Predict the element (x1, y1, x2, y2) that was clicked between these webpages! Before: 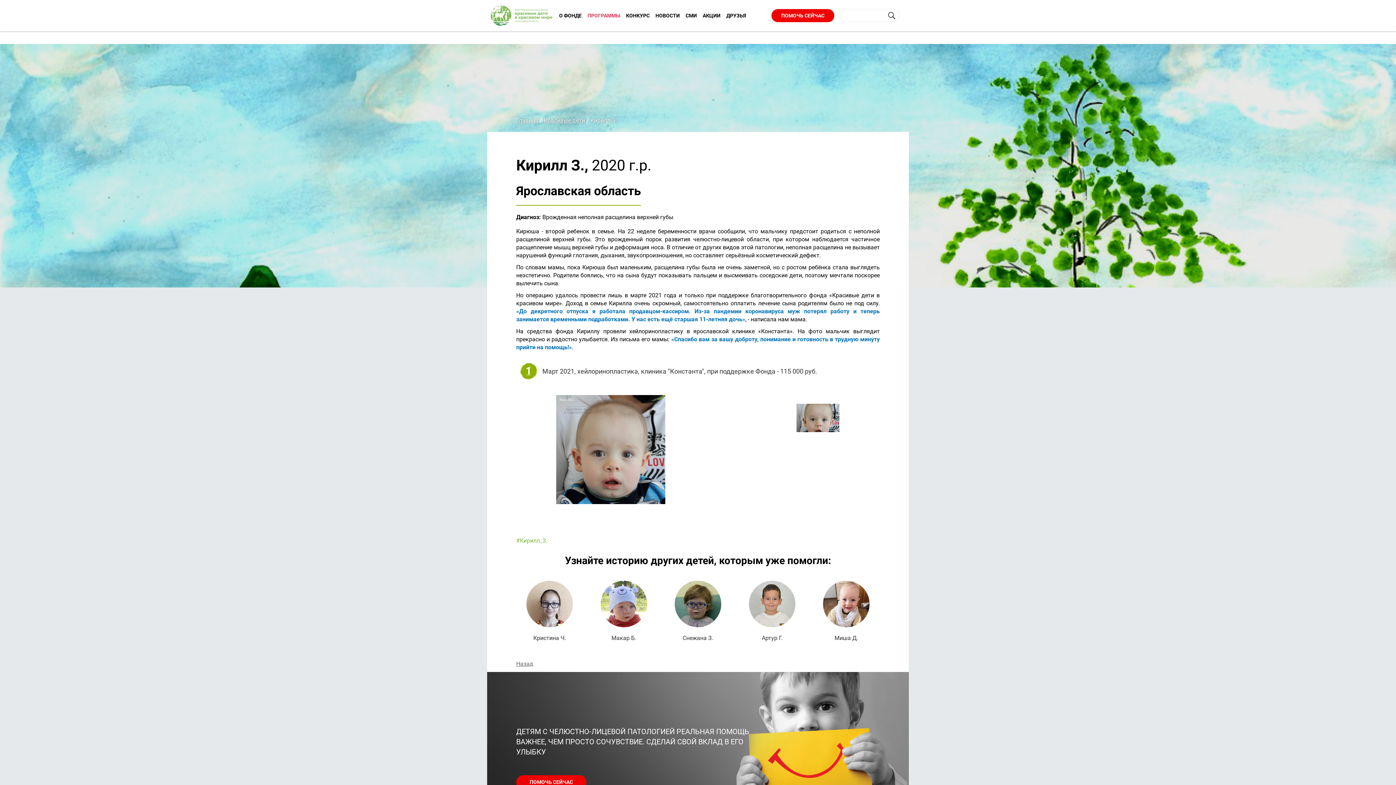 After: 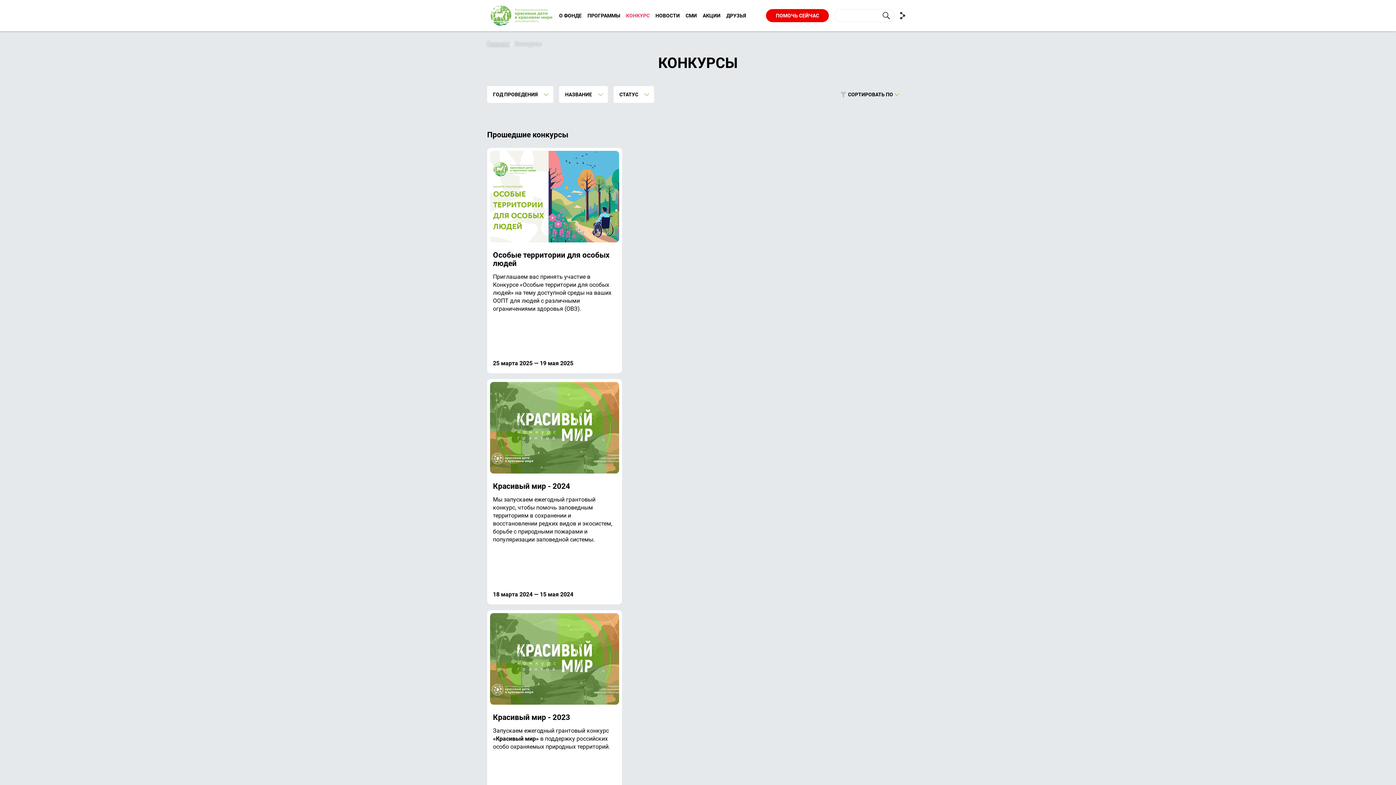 Action: label: КОНКУРС bbox: (626, 12, 649, 18)